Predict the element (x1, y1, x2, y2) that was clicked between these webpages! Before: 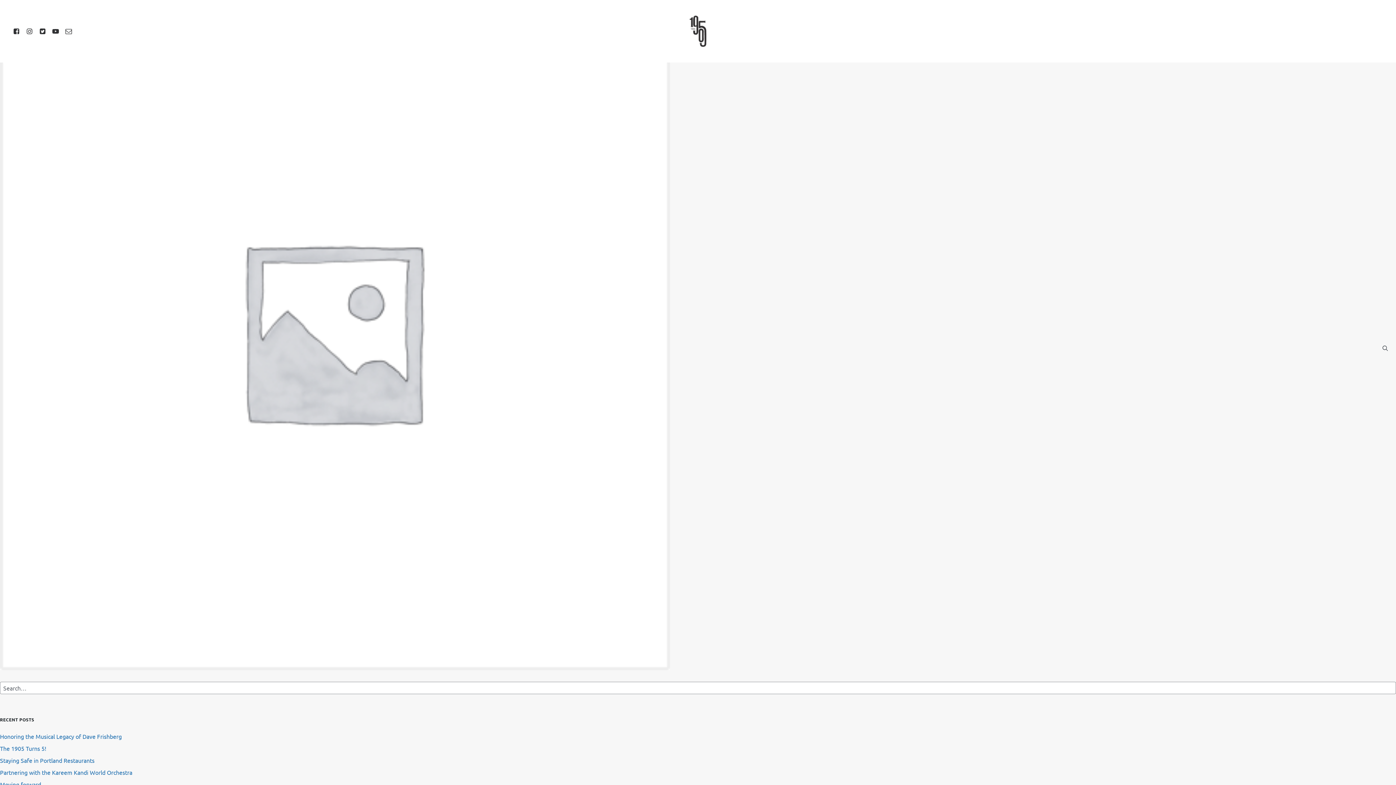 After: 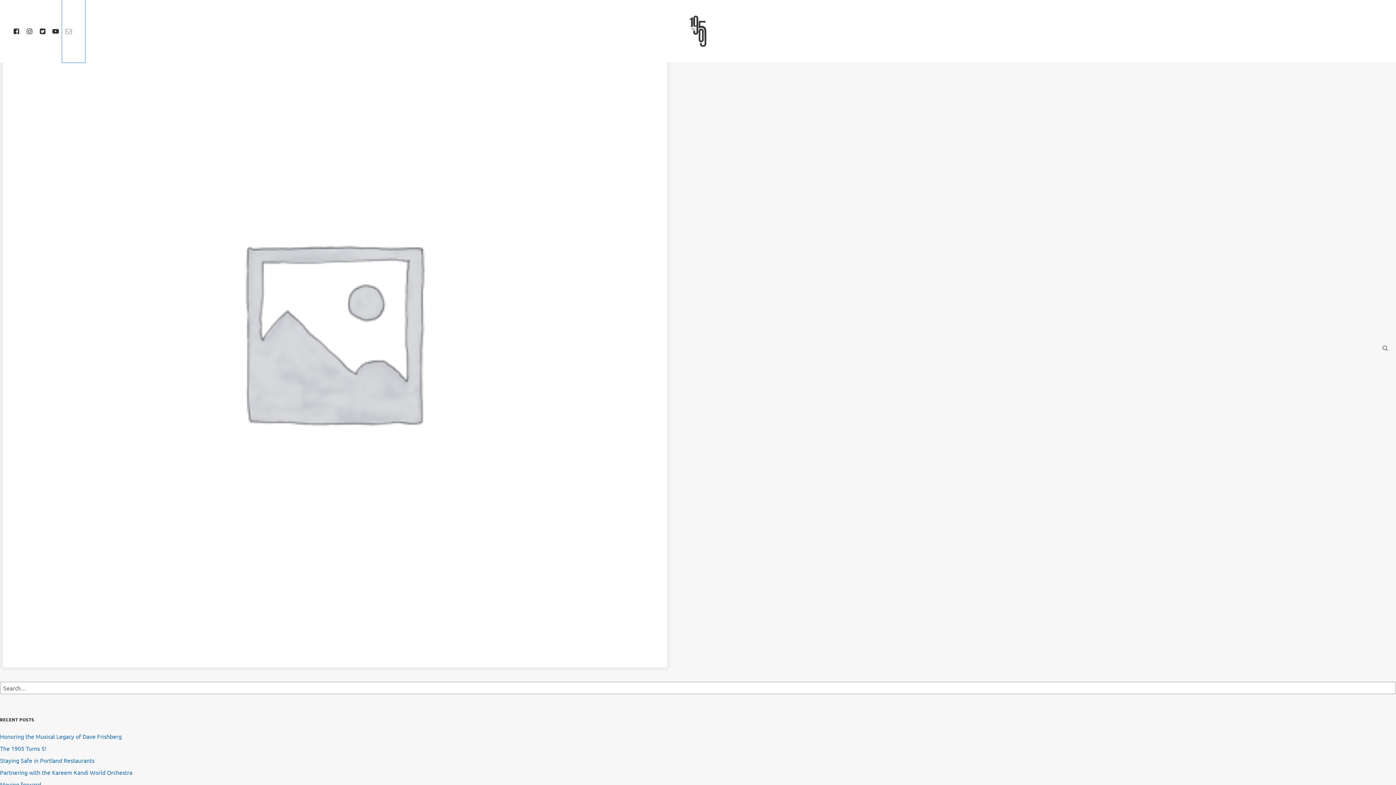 Action: bbox: (62, 0, 85, 62)